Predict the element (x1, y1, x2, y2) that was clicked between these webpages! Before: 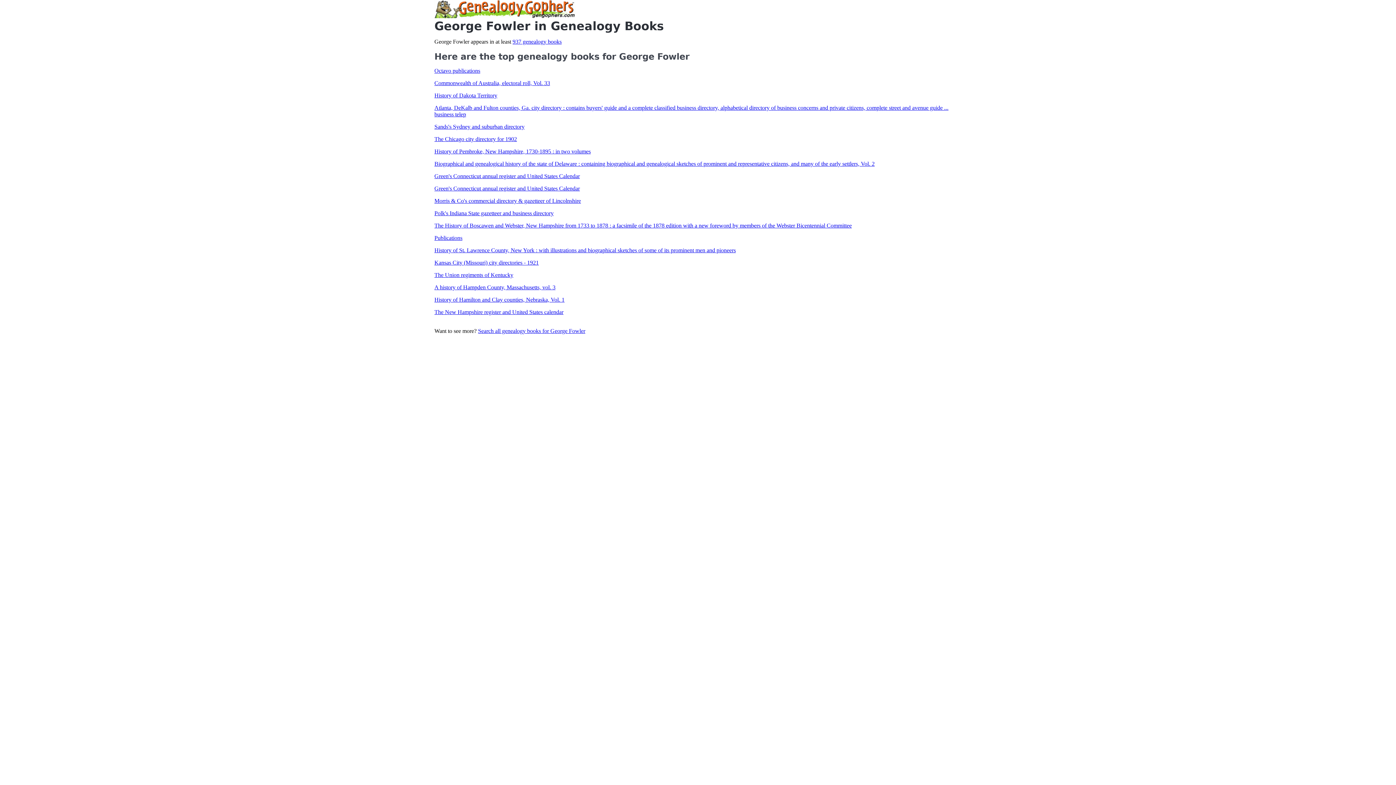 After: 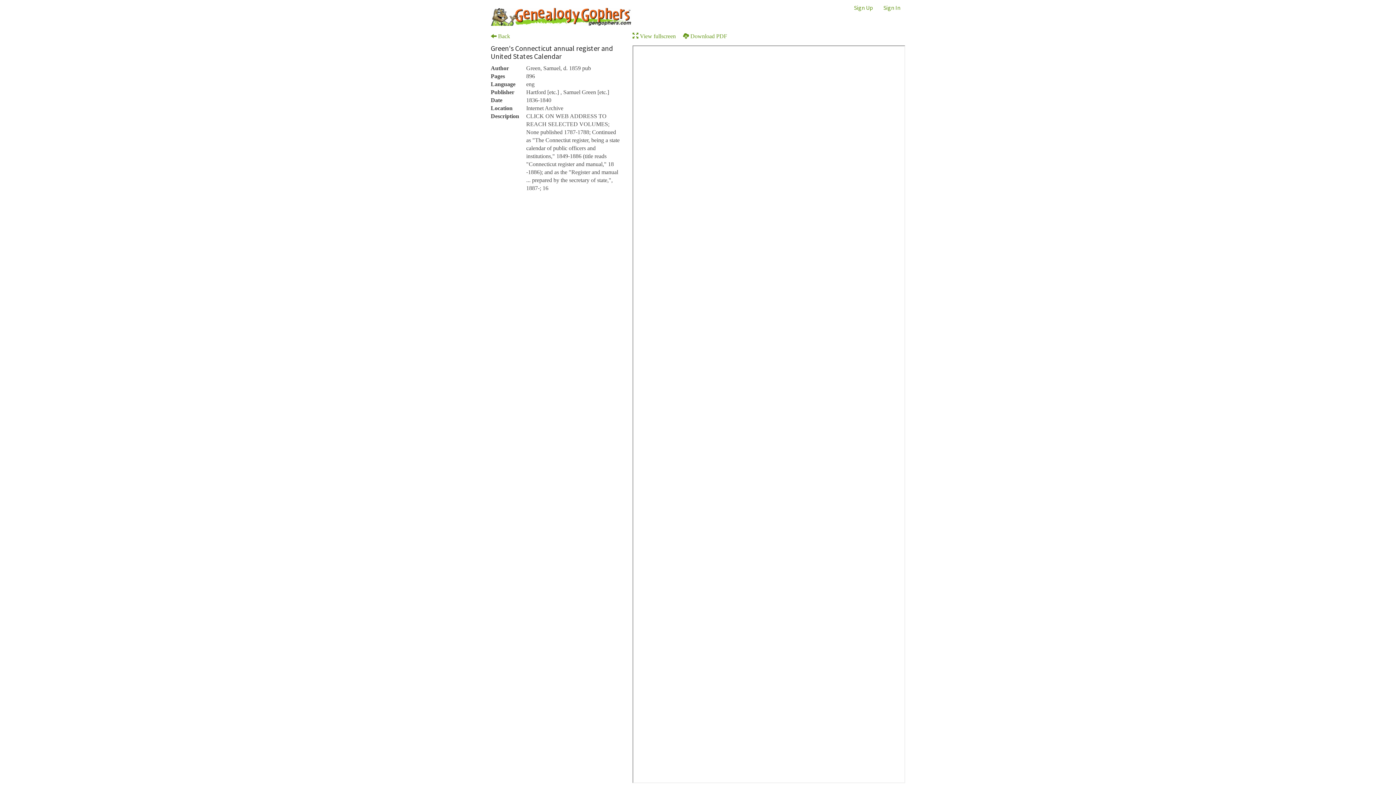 Action: bbox: (434, 185, 580, 191) label: Green's Connecticut annual register and United States Calendar